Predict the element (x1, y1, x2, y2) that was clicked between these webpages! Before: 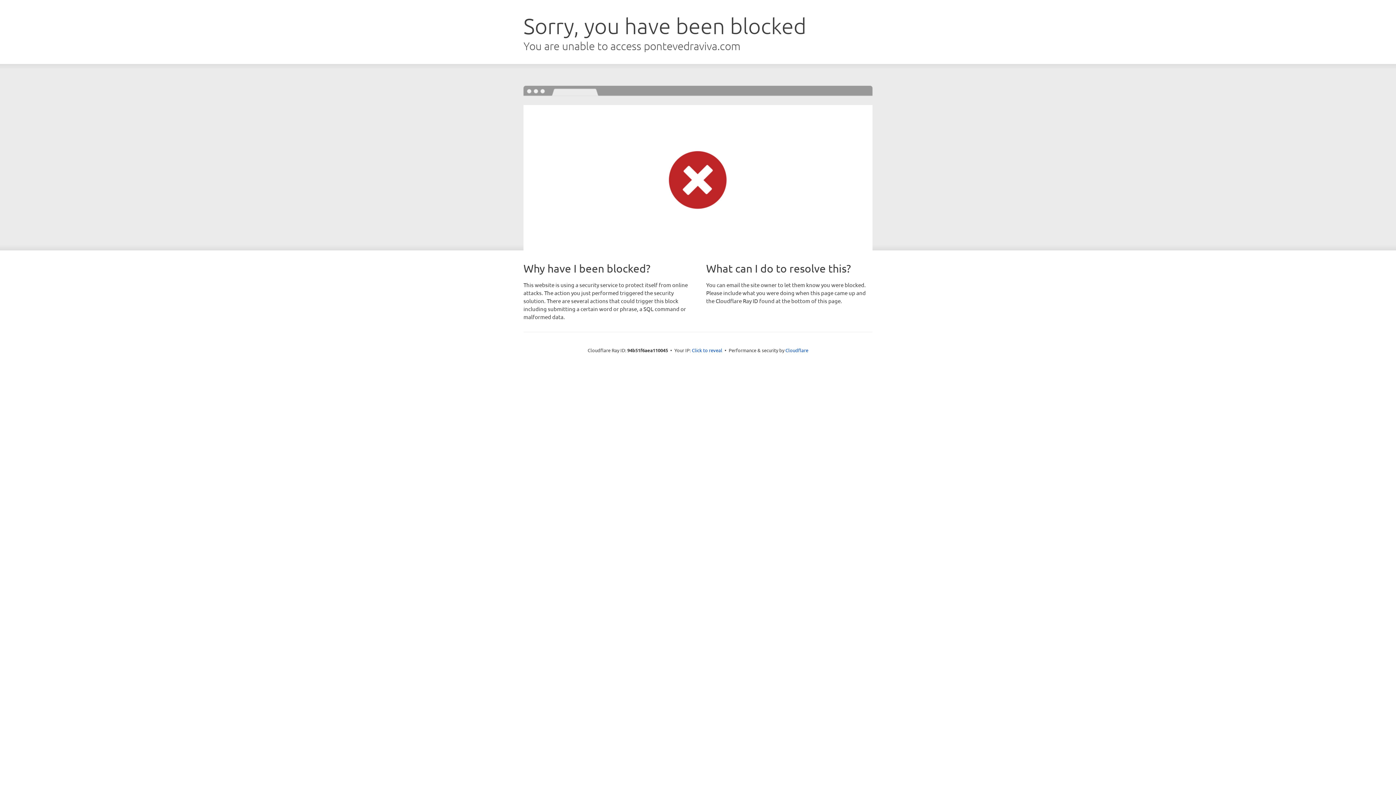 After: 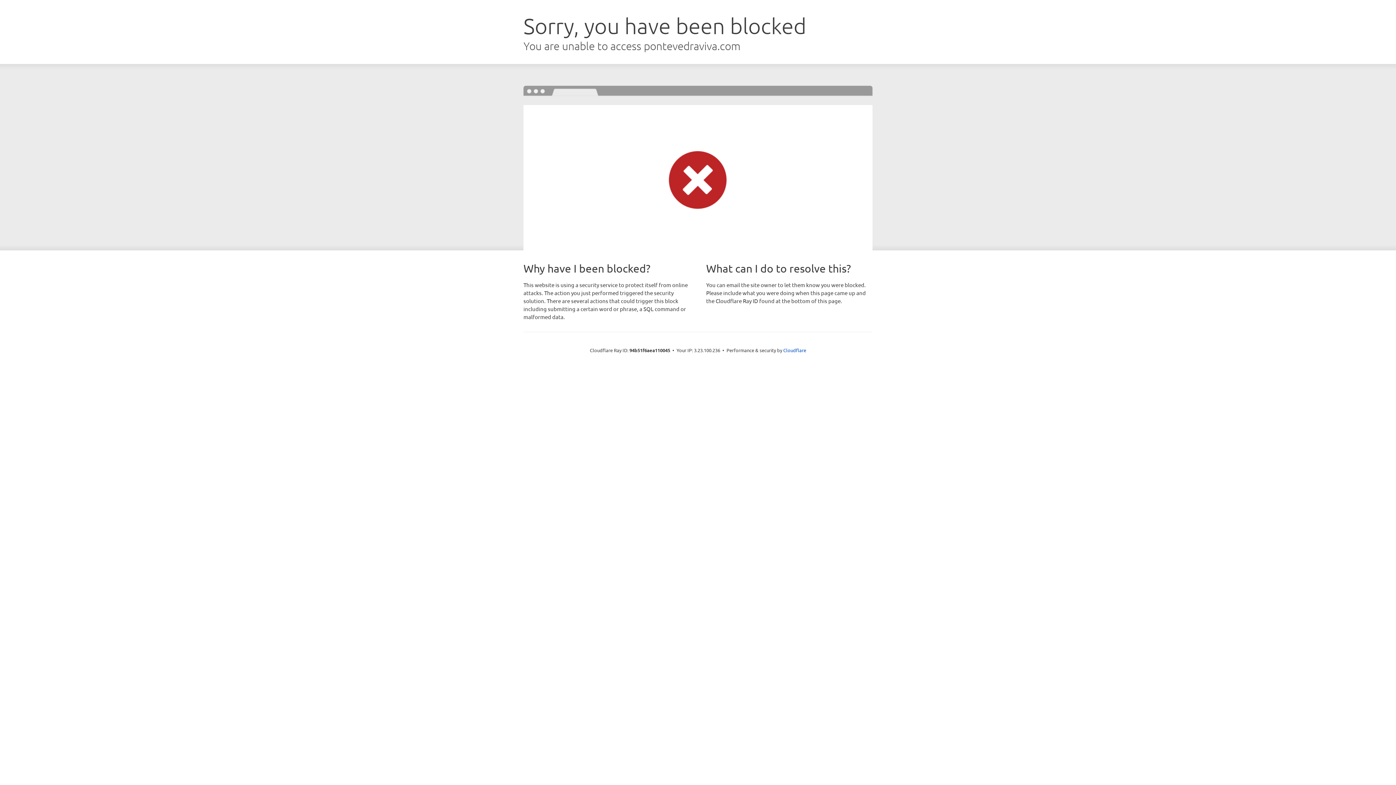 Action: bbox: (692, 346, 722, 353) label: Click to reveal